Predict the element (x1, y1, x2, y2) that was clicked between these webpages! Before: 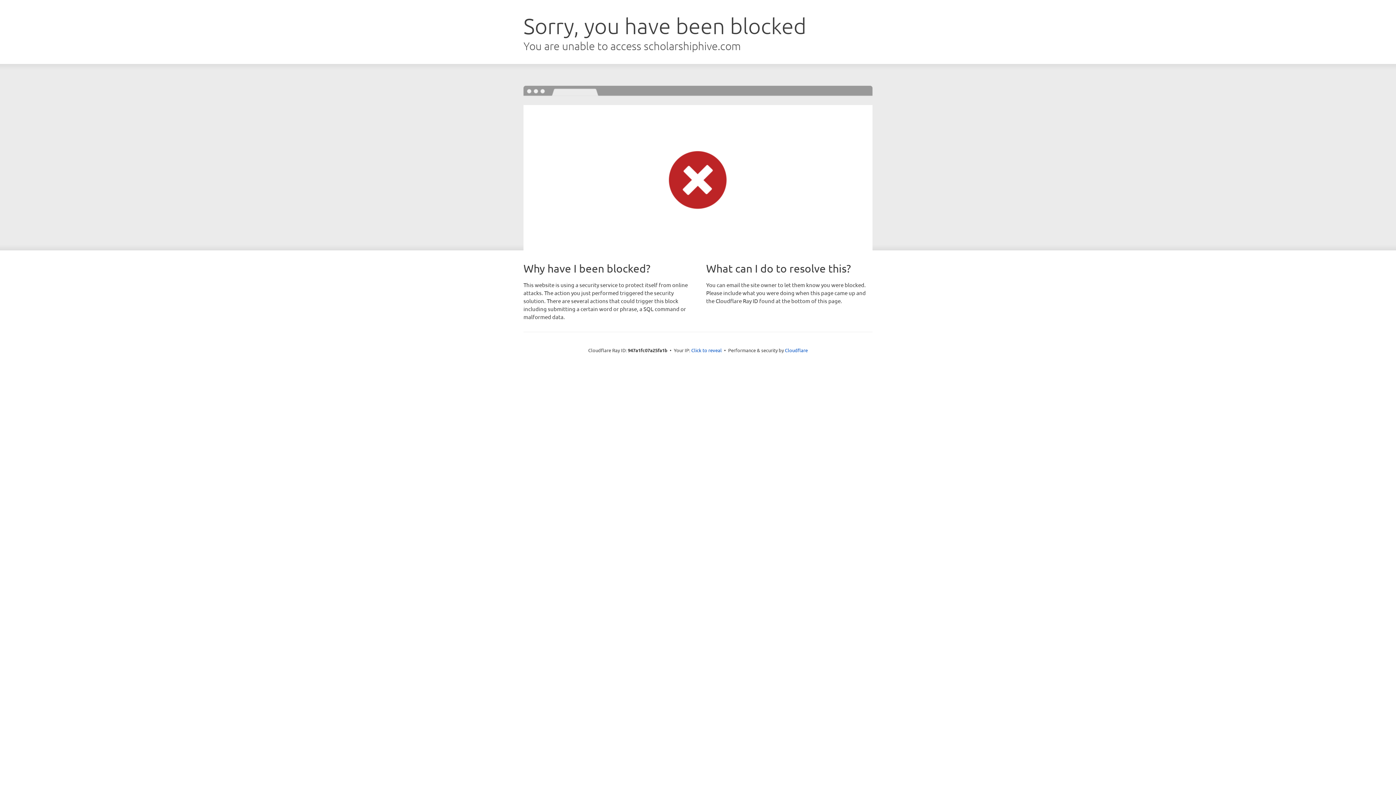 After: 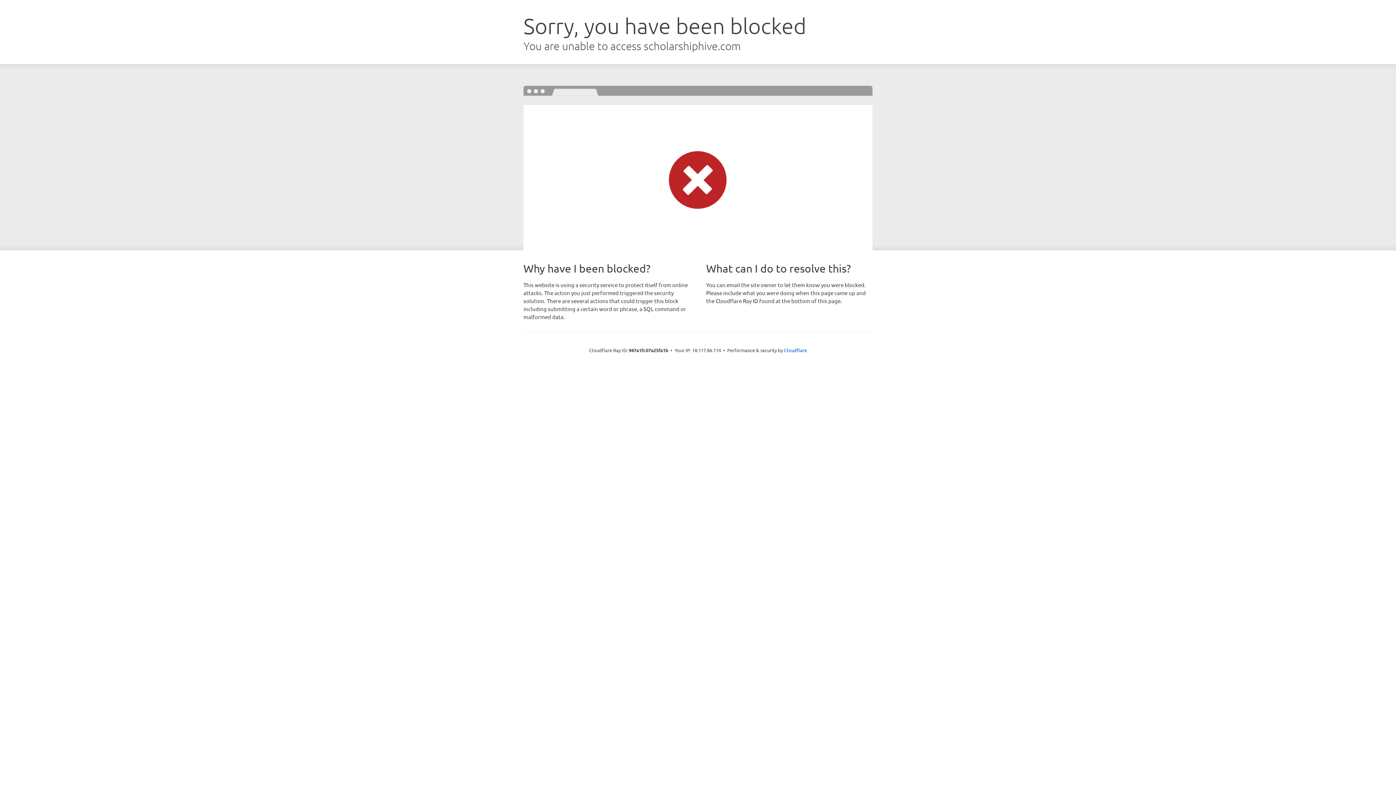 Action: bbox: (691, 346, 722, 353) label: Click to reveal